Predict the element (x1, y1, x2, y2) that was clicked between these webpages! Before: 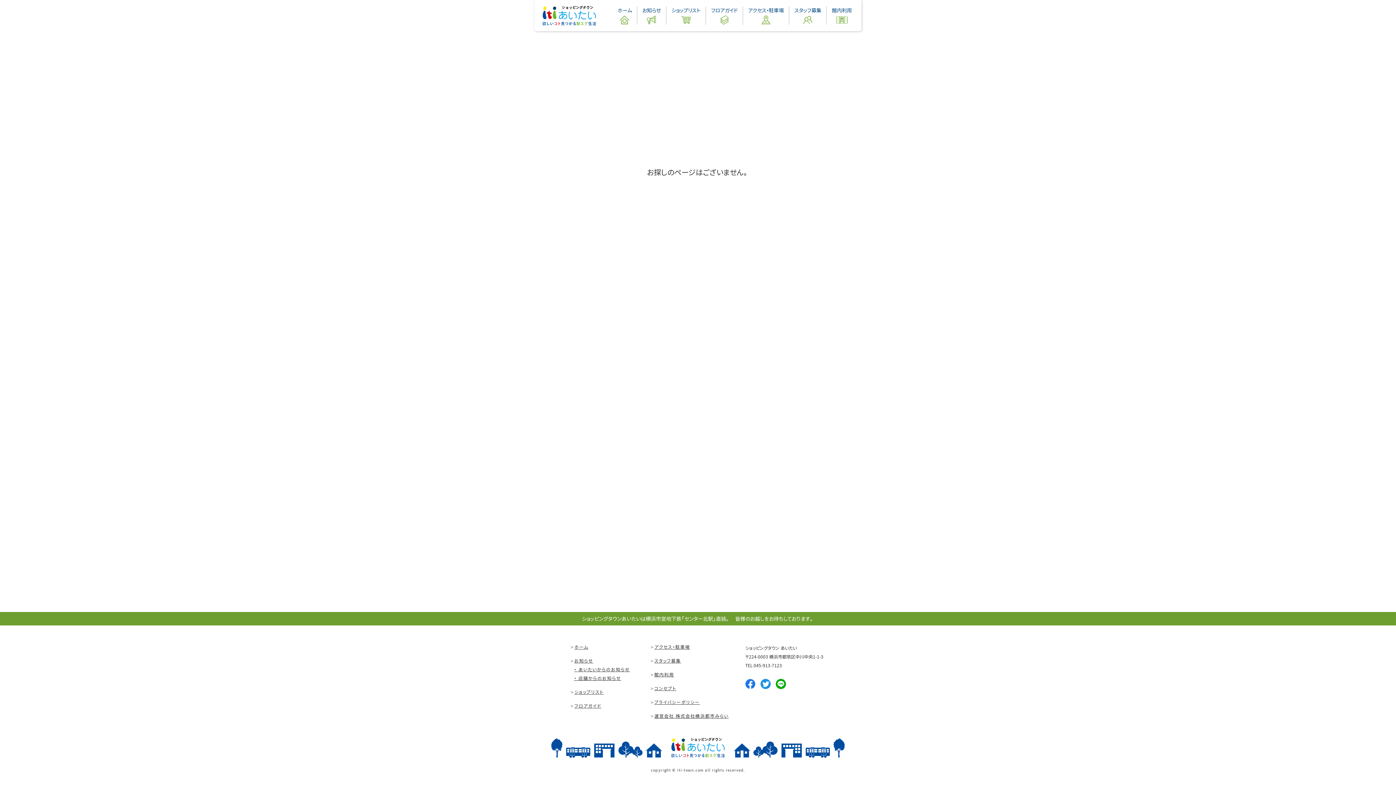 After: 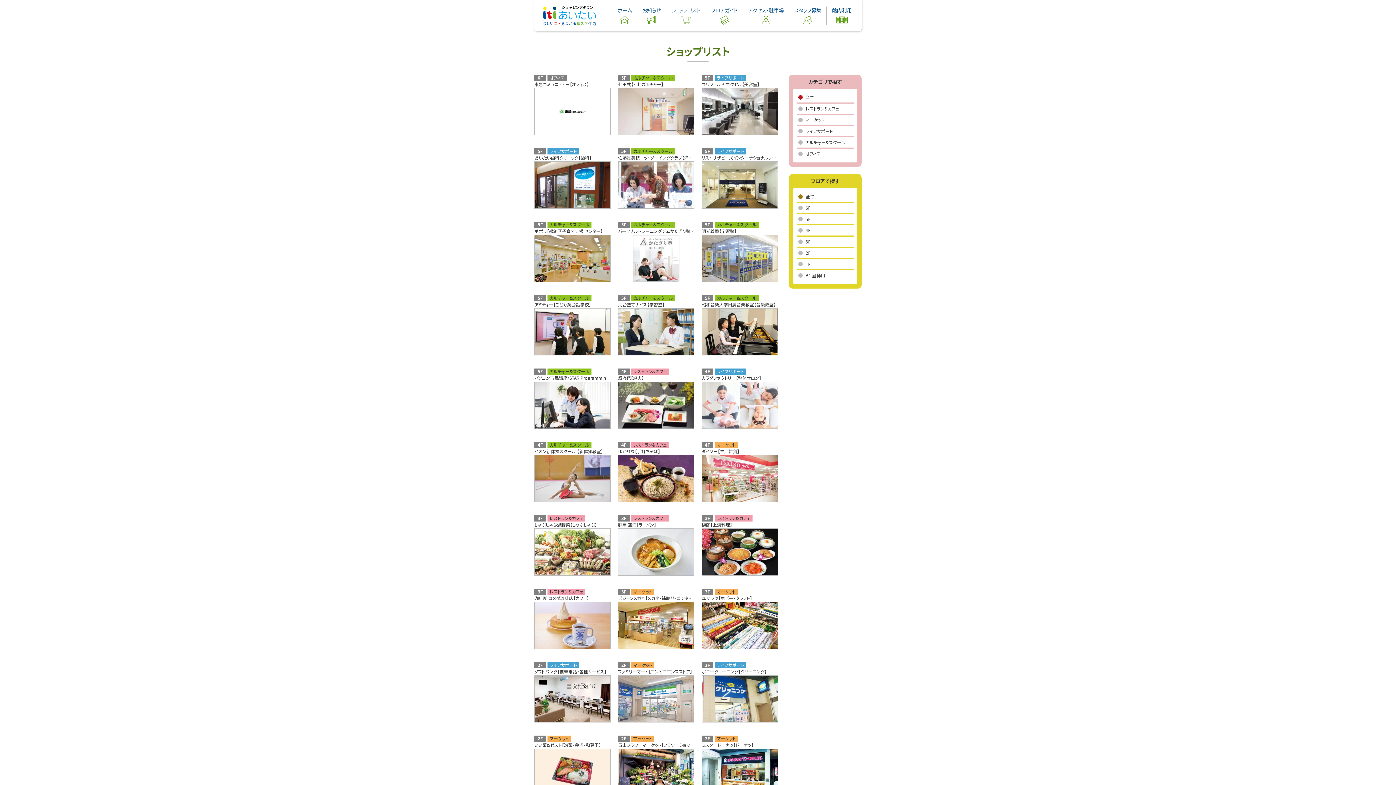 Action: label: ショップリスト bbox: (666, 6, 705, 24)